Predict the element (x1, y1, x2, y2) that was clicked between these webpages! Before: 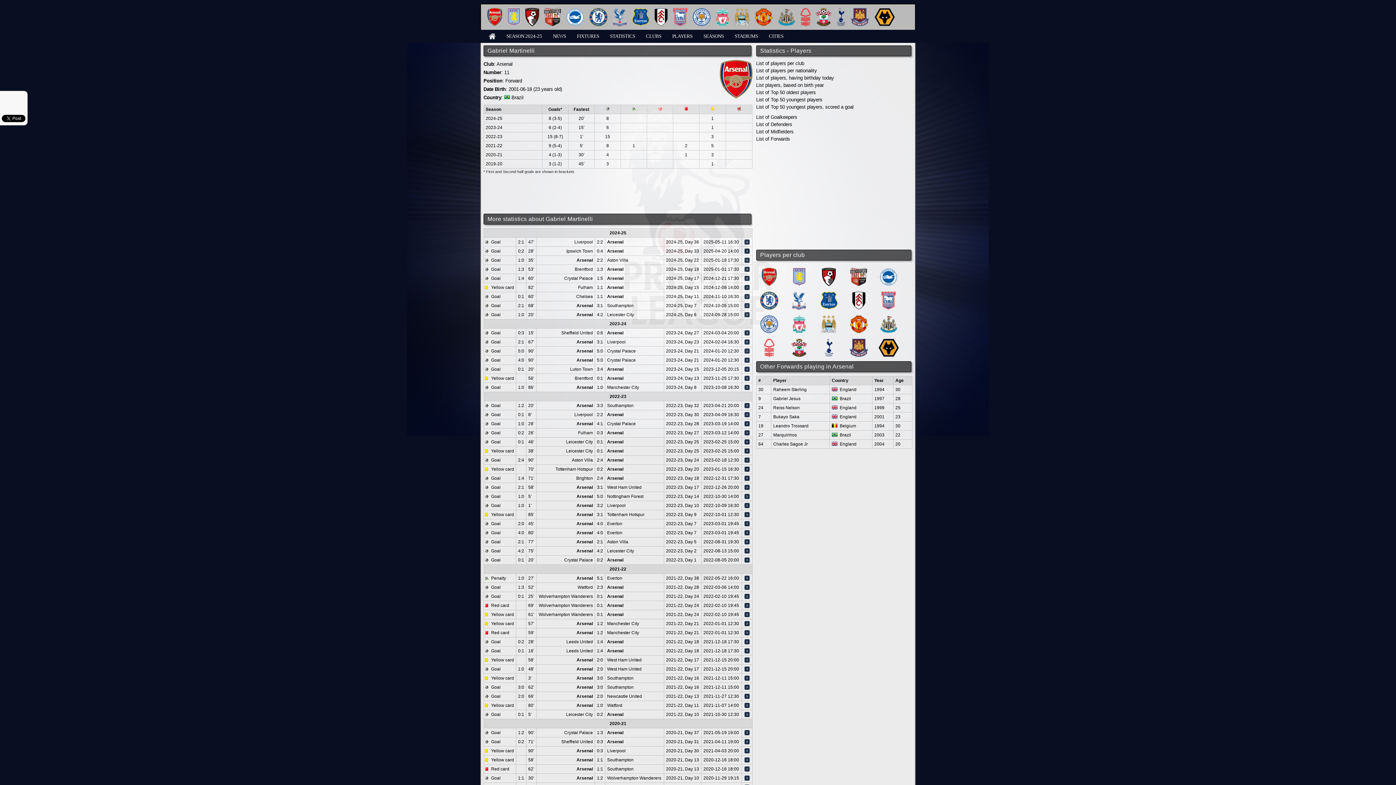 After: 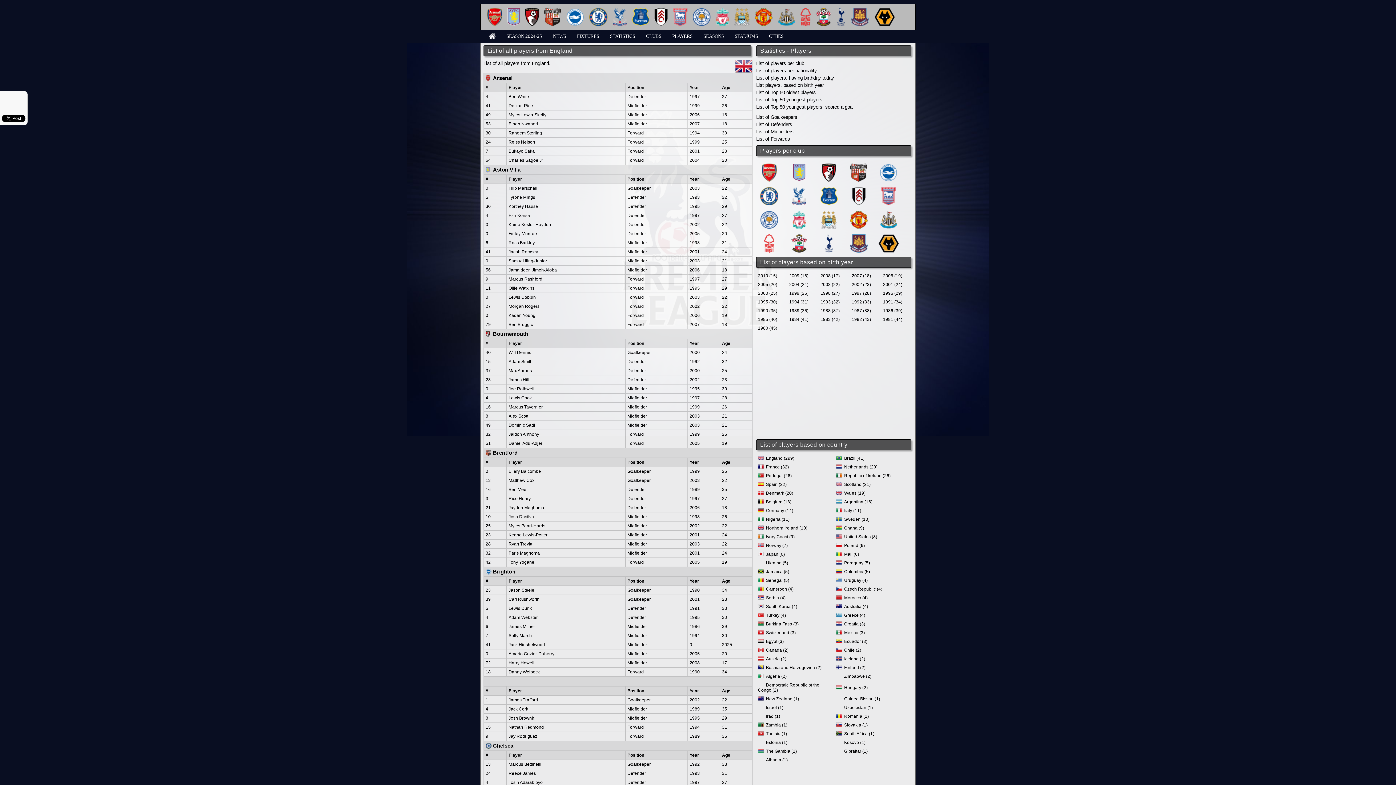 Action: label: England bbox: (832, 441, 856, 446)